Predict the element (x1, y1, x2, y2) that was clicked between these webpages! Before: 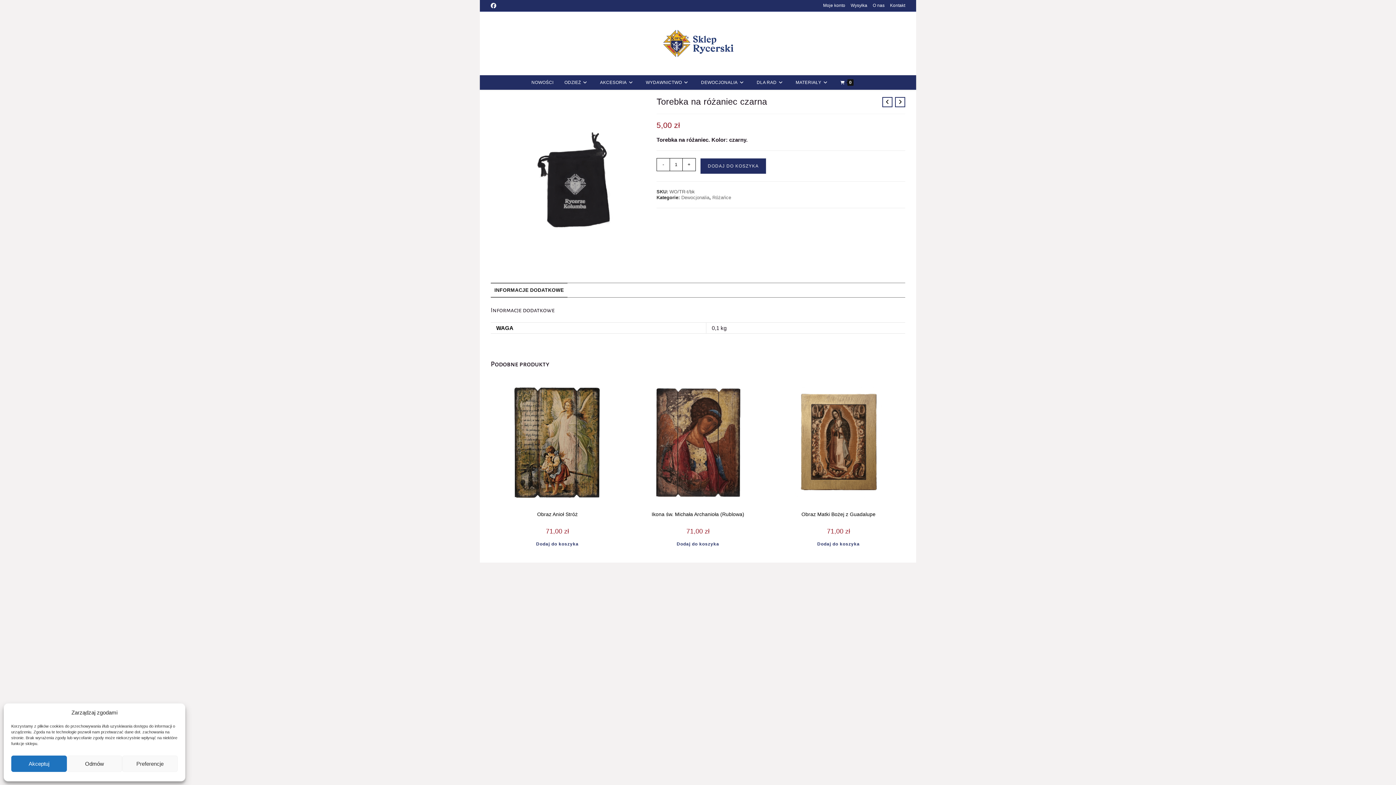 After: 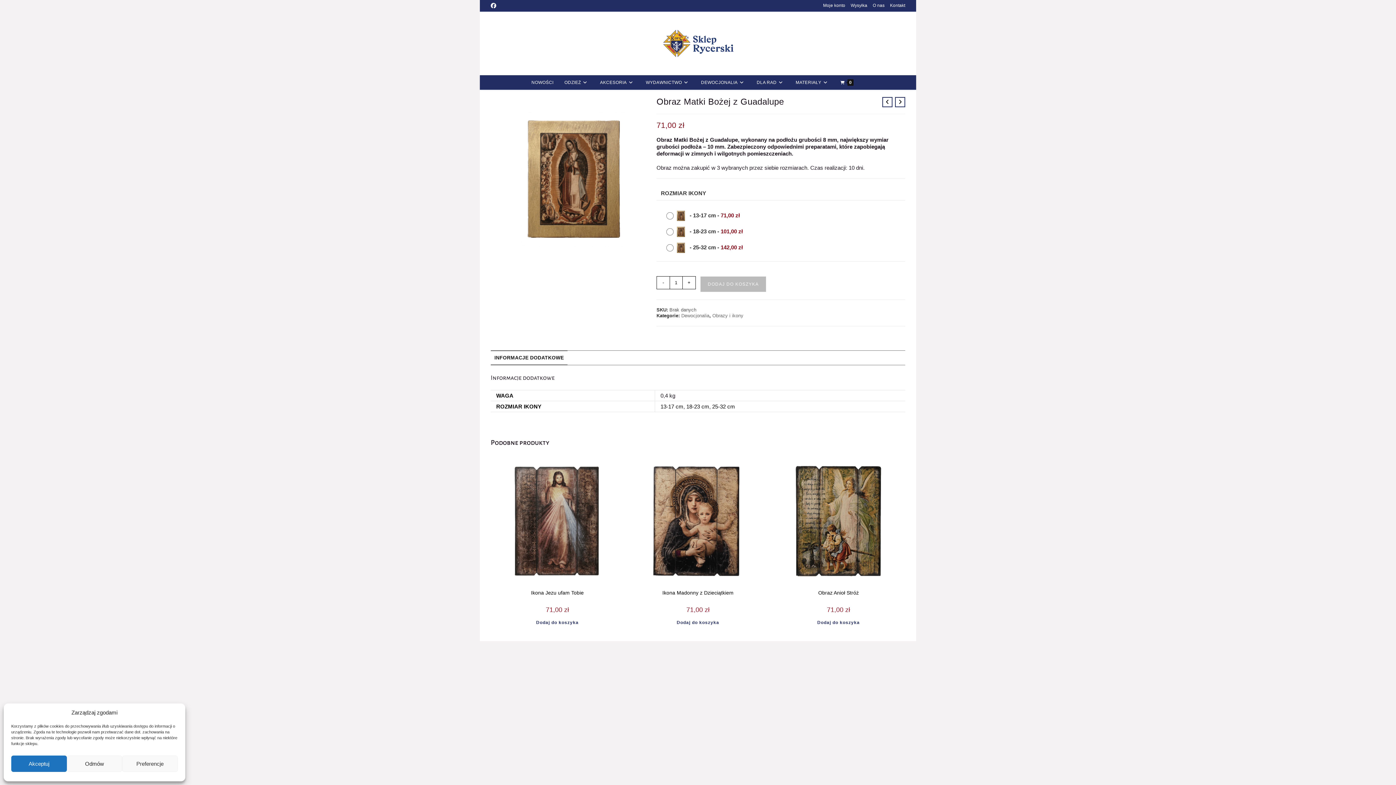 Action: bbox: (813, 539, 864, 549) label: Wybierz opcje dla „Obraz Matki Bożej z Guadalupe”